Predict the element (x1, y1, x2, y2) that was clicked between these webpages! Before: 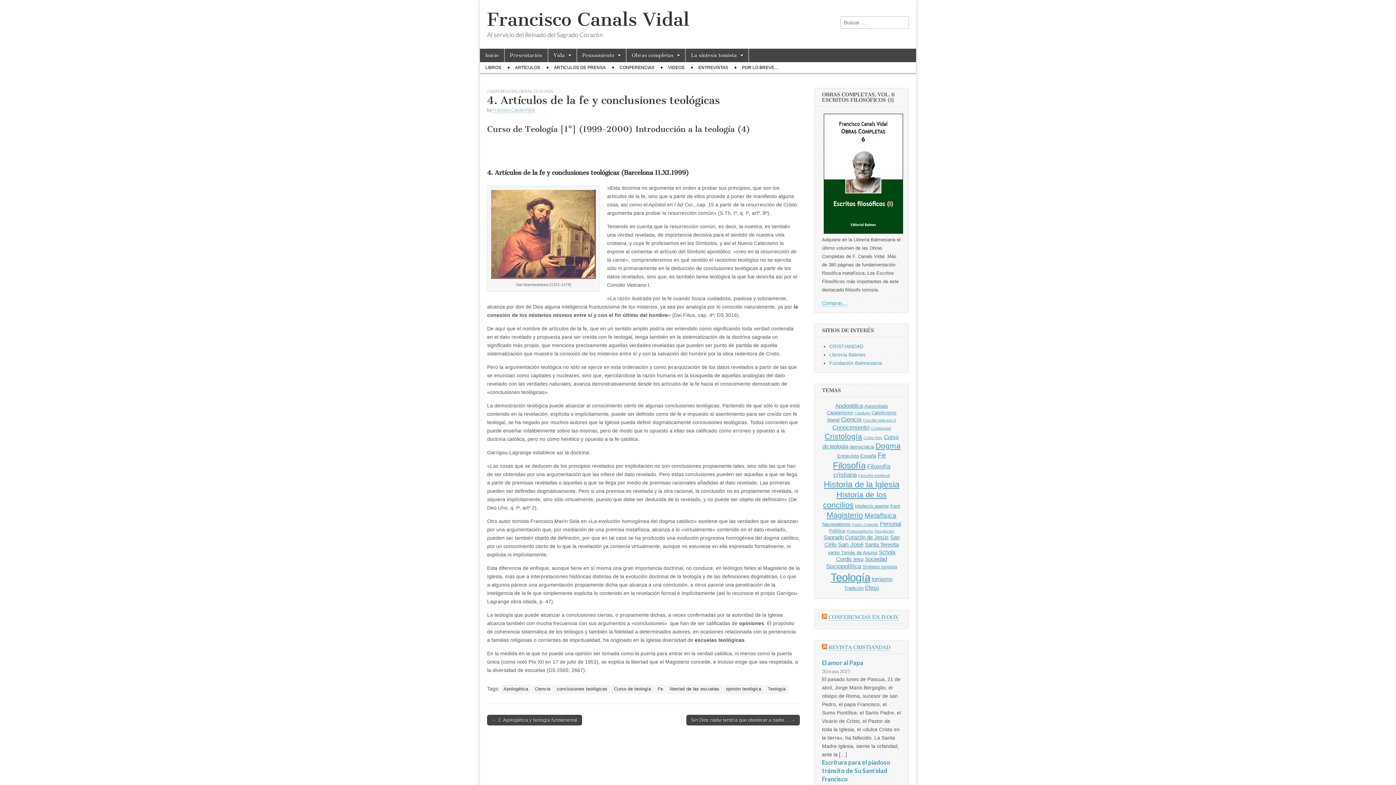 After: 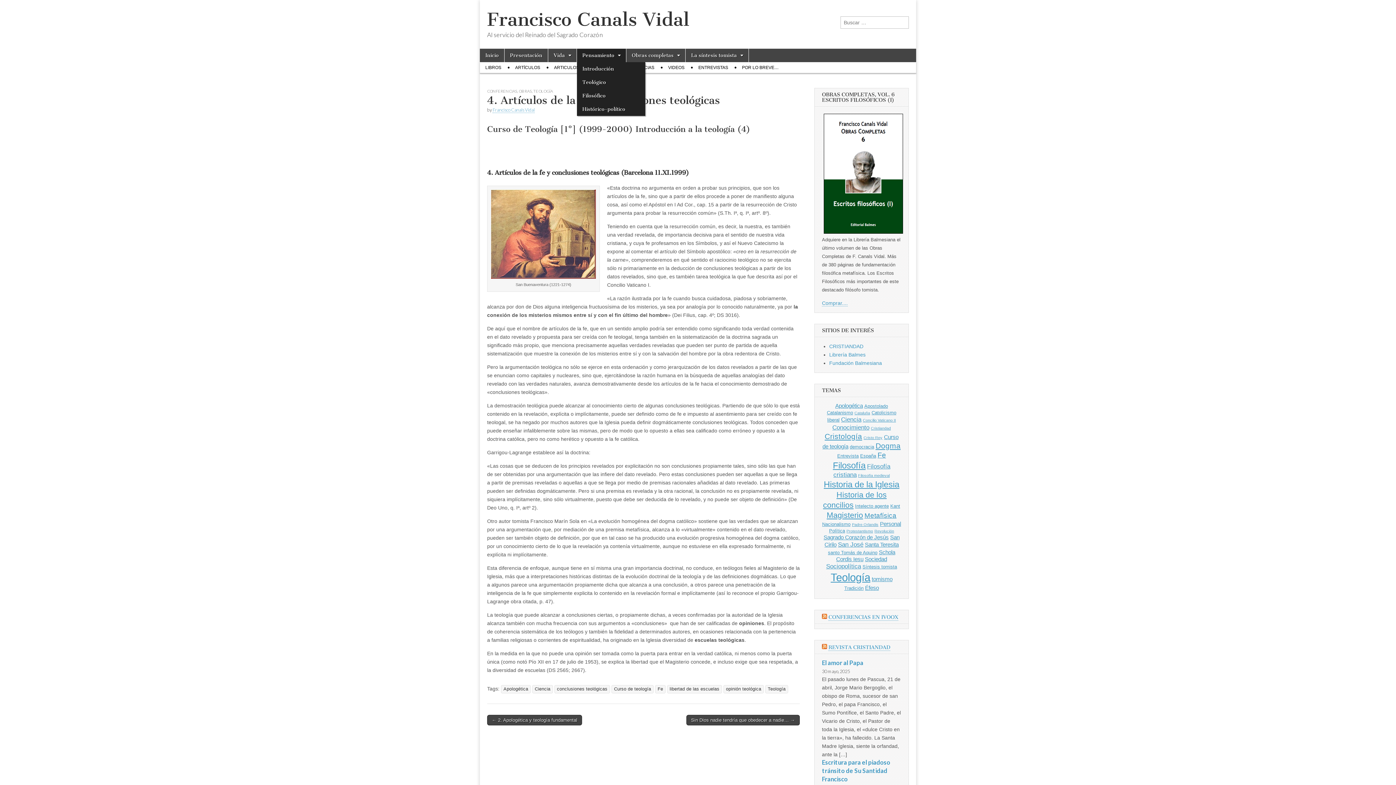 Action: bbox: (577, 48, 626, 62) label: Pensamiento